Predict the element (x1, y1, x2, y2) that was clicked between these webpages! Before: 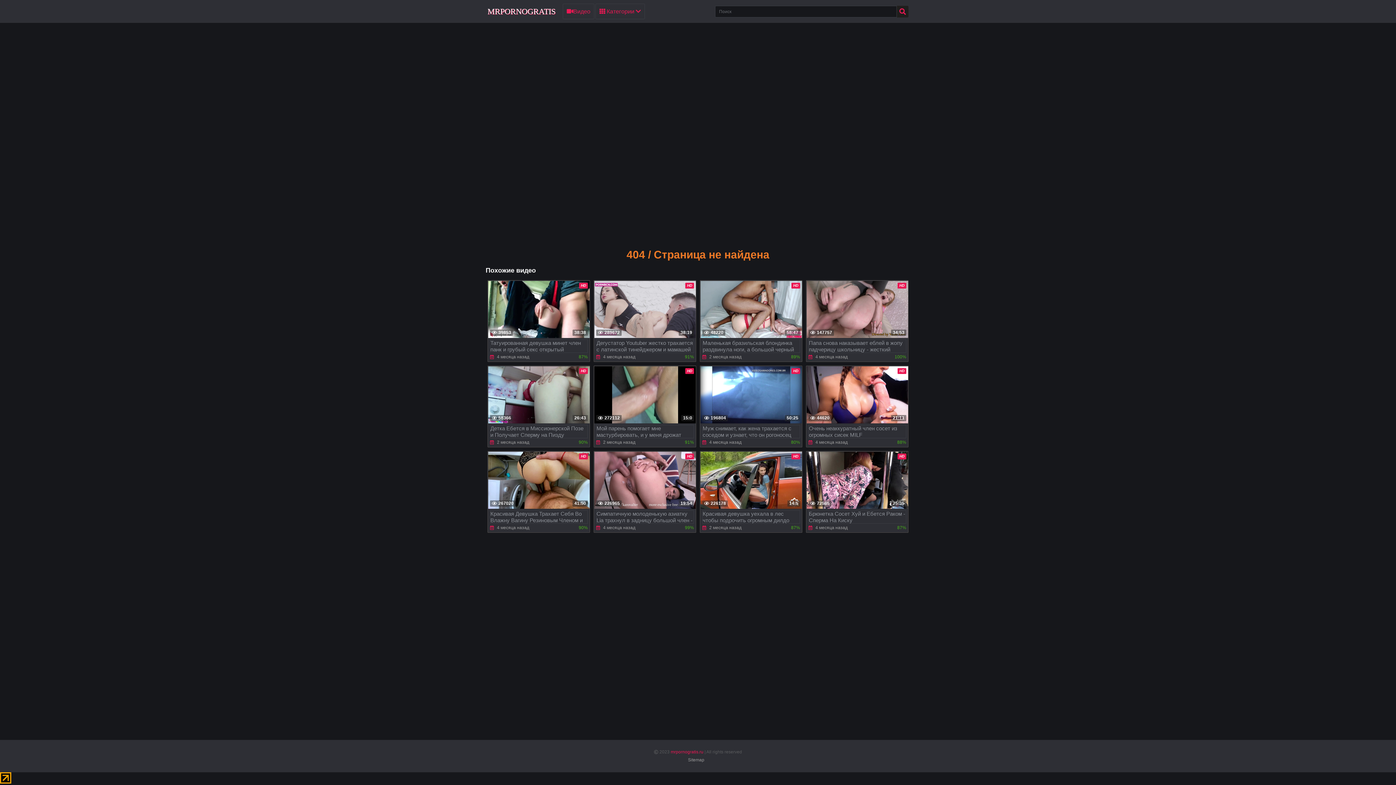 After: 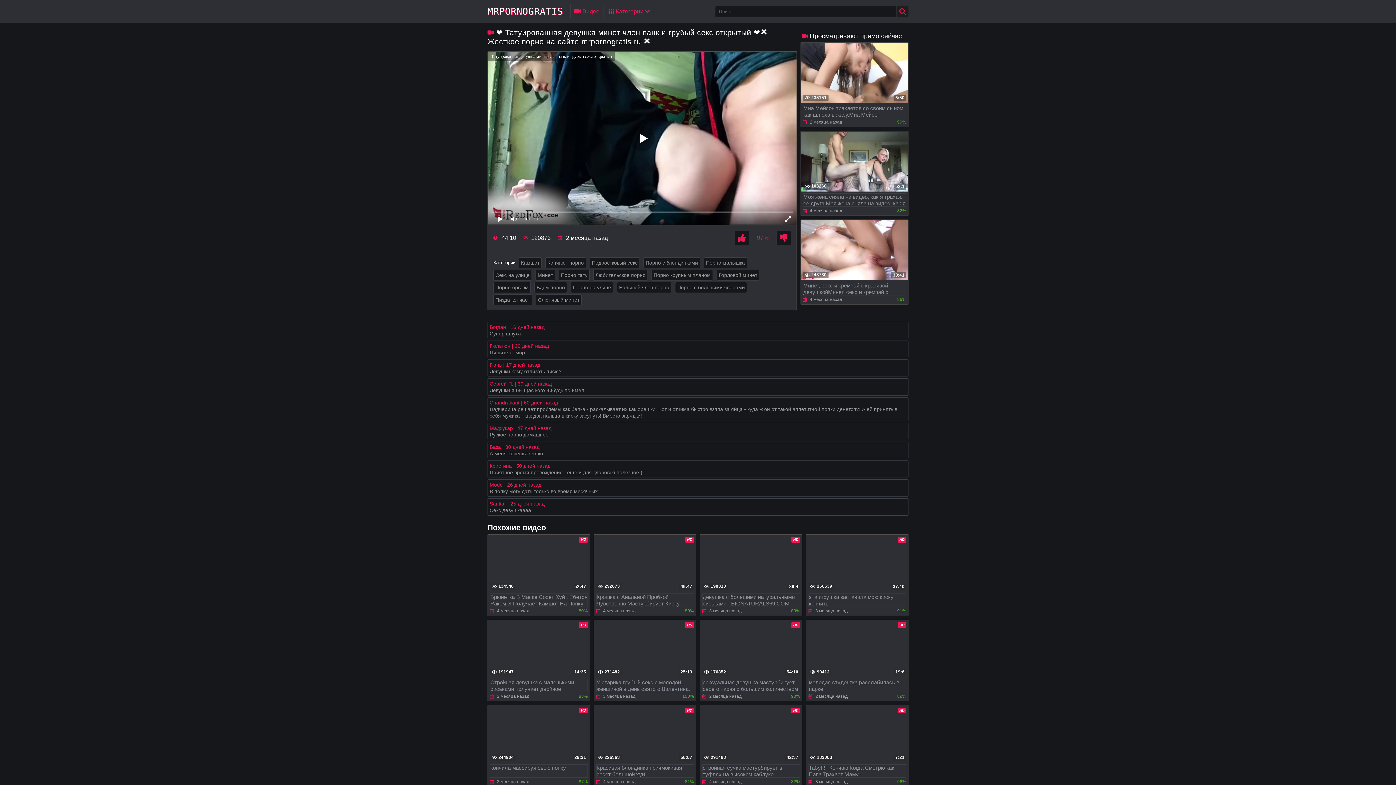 Action: bbox: (487, 280, 590, 362) label: HD
38:38
39853
Татуированная девушка минет член панк и грубый секс открытый
 4 месяца назад
87%